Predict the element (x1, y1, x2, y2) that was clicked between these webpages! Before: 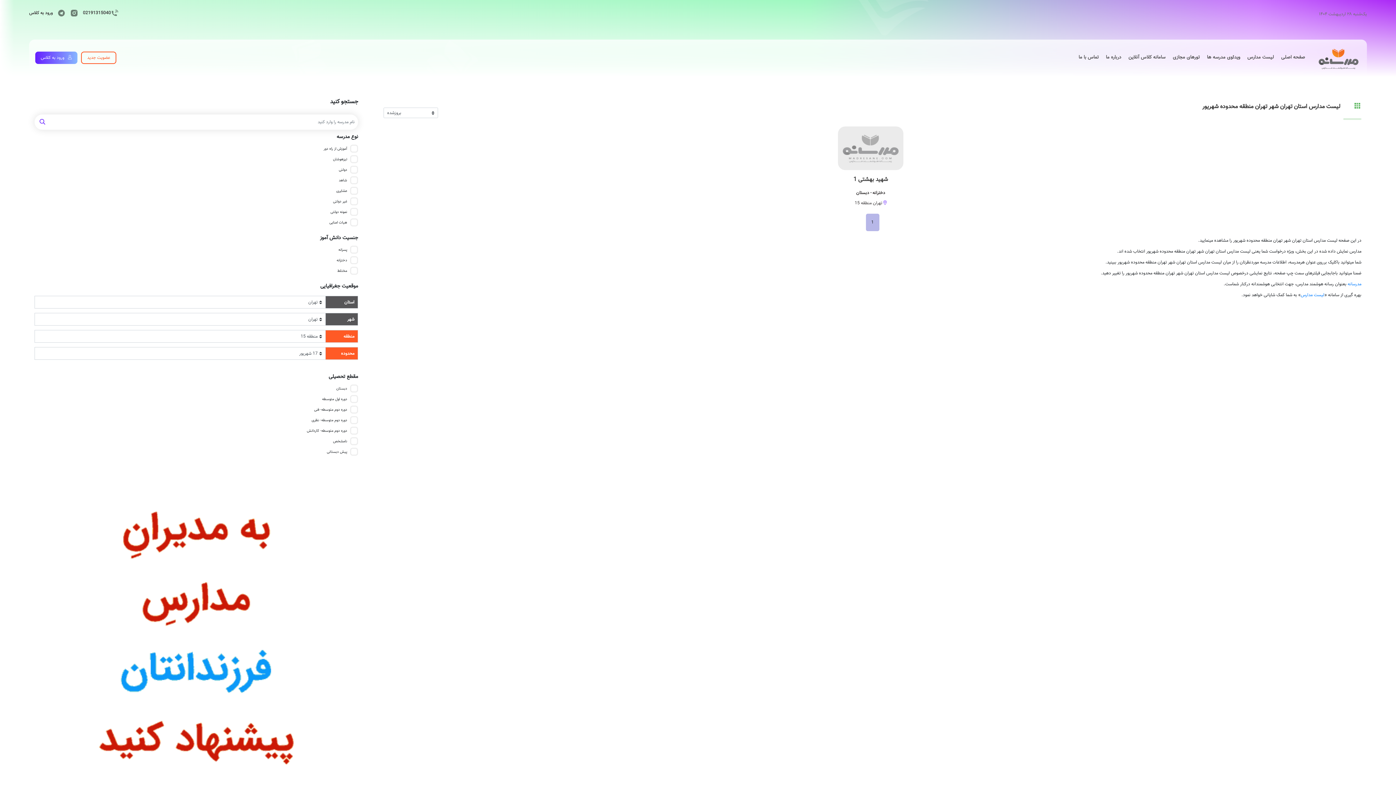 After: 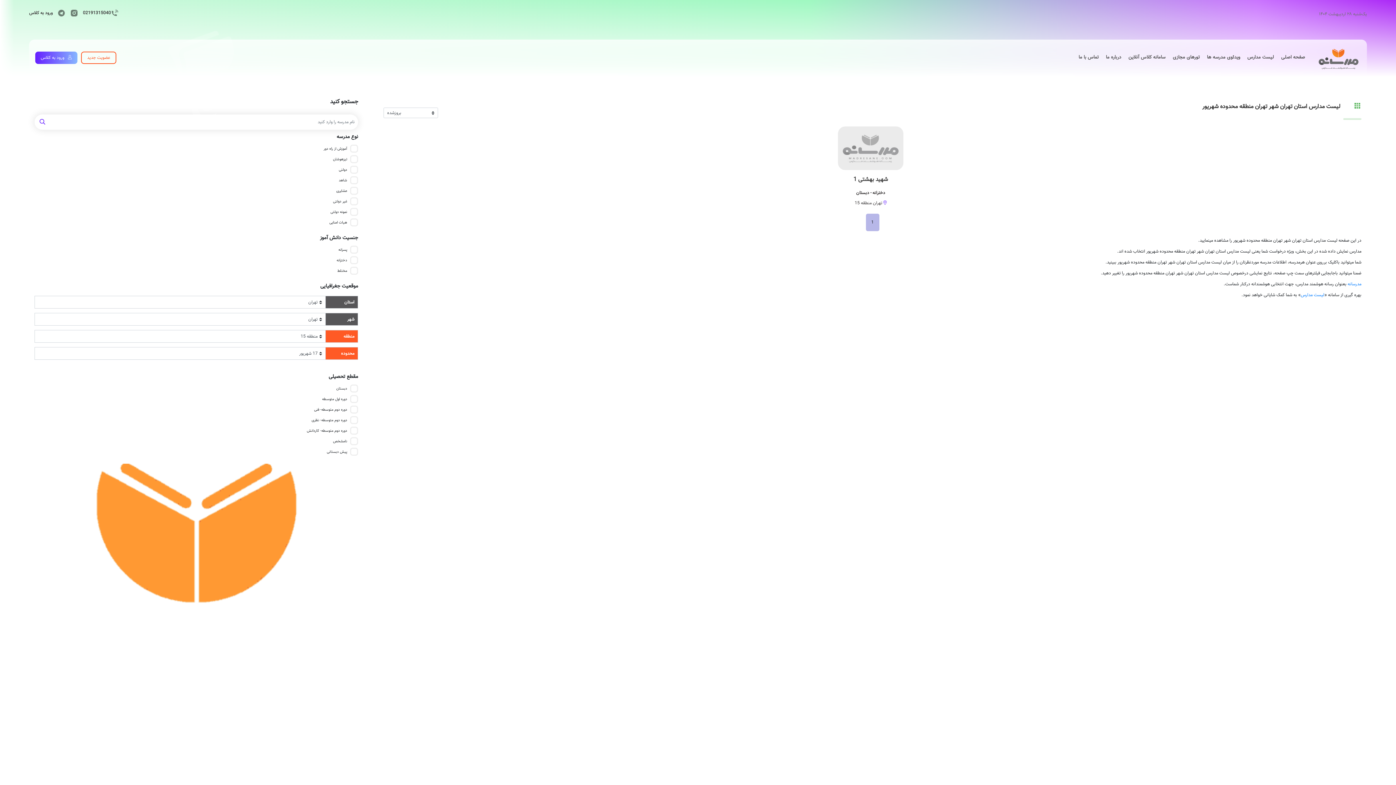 Action: label: 02191315040 bbox: (82, 9, 118, 16)